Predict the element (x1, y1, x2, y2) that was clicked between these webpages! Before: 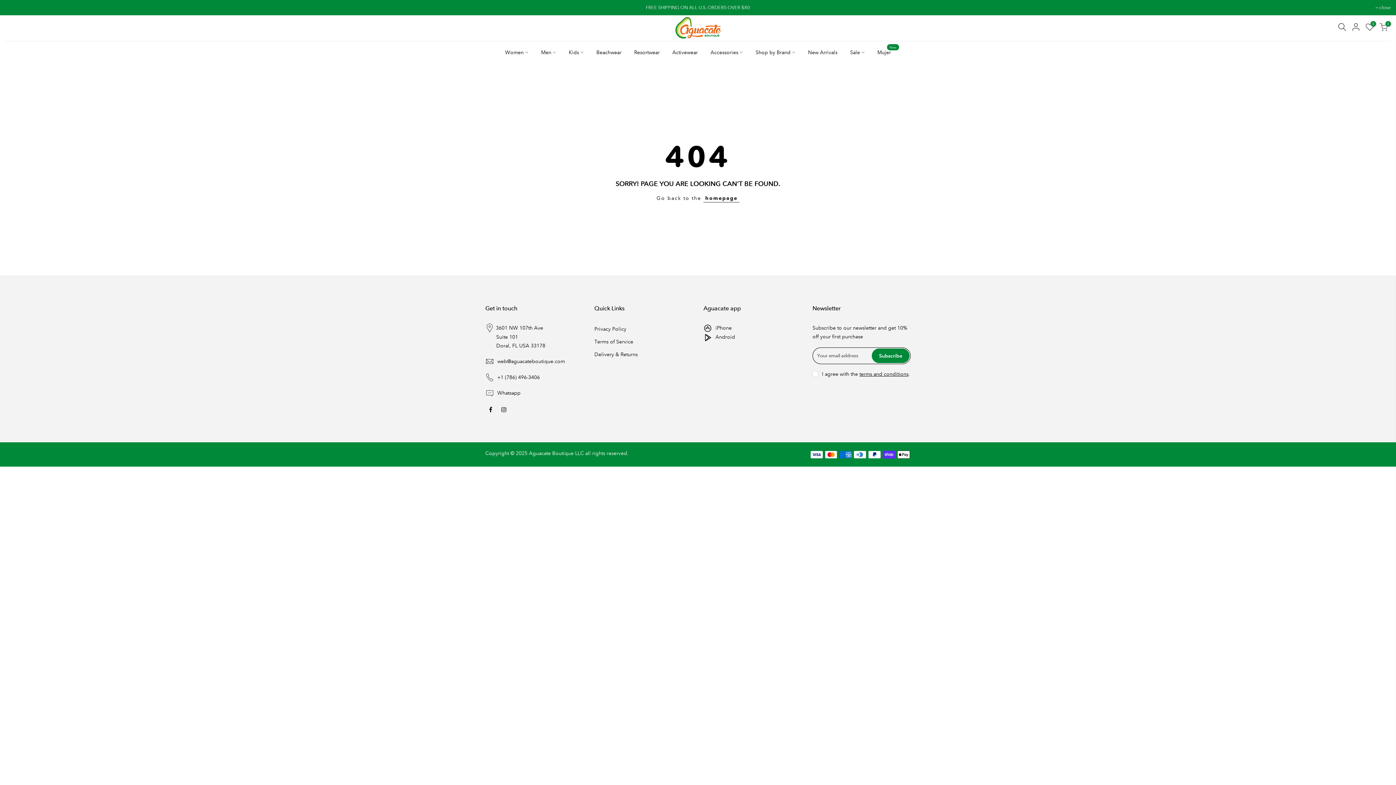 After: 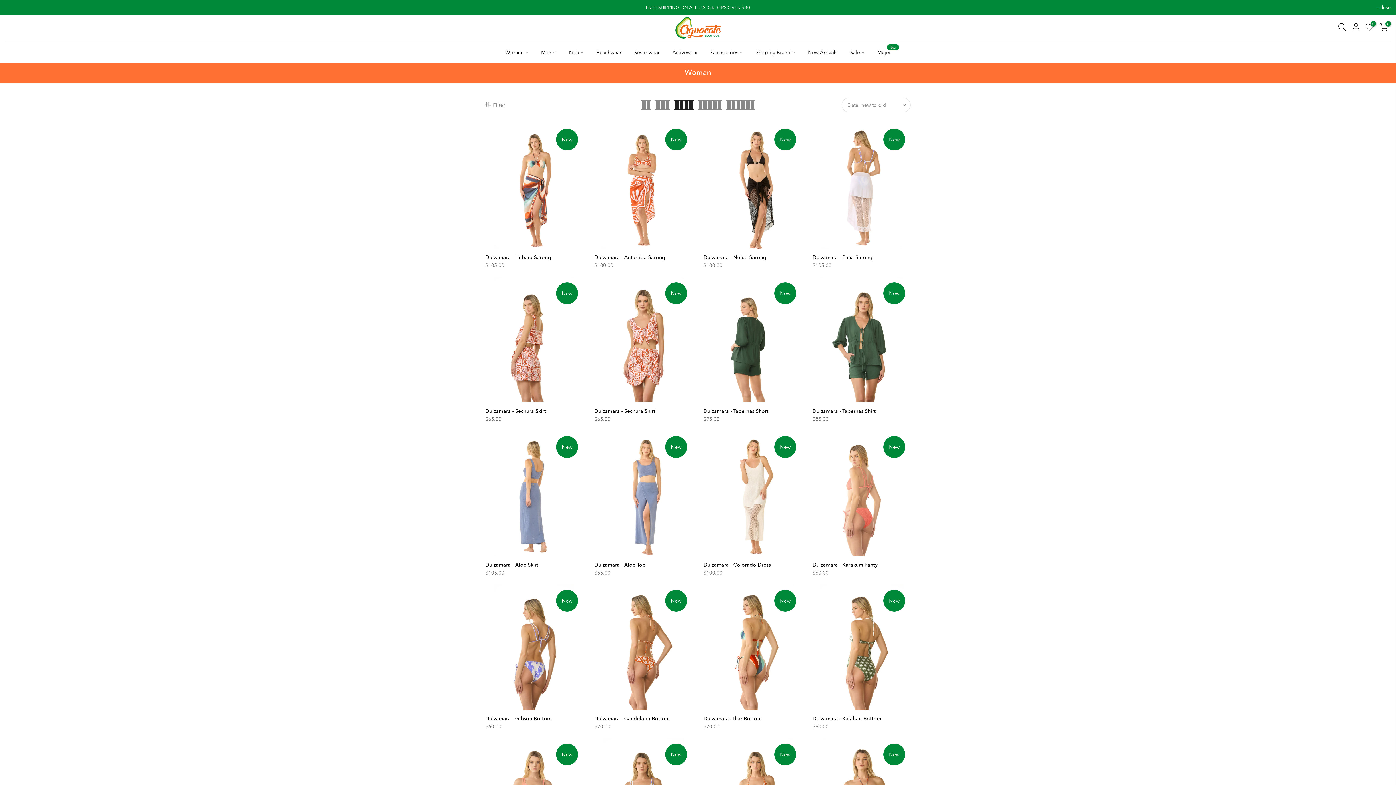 Action: label: Women bbox: (498, 41, 534, 63)